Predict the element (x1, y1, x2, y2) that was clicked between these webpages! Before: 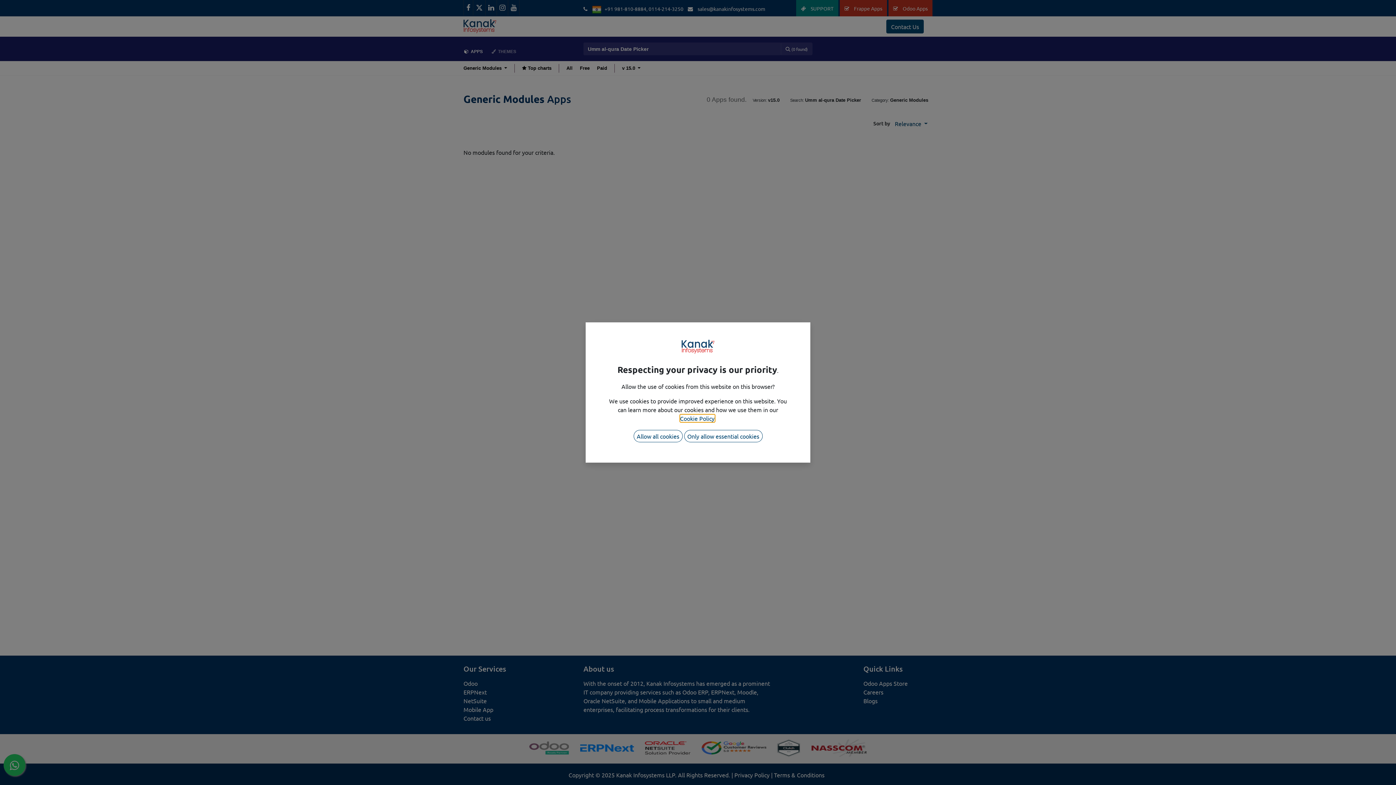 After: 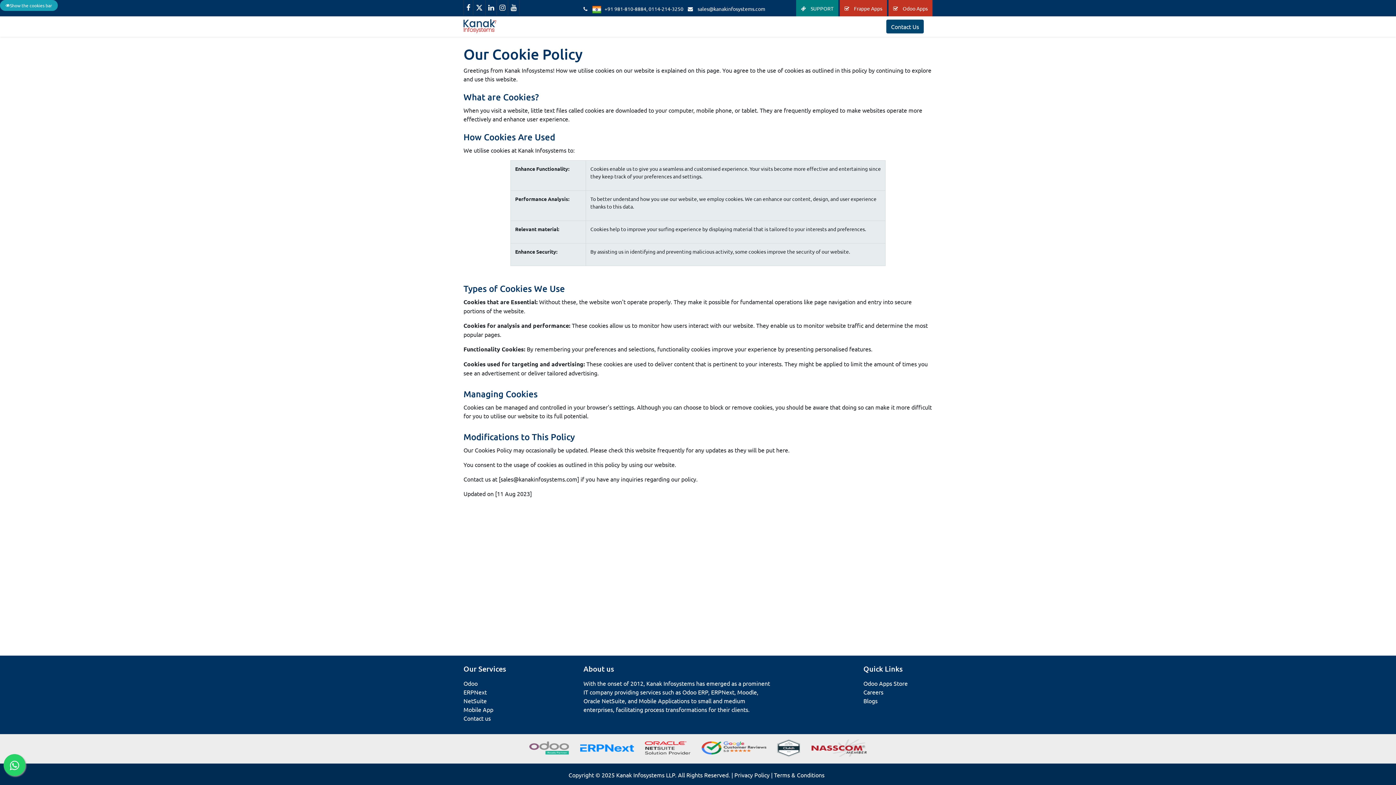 Action: label: Cookie Policy bbox: (680, 408, 714, 415)